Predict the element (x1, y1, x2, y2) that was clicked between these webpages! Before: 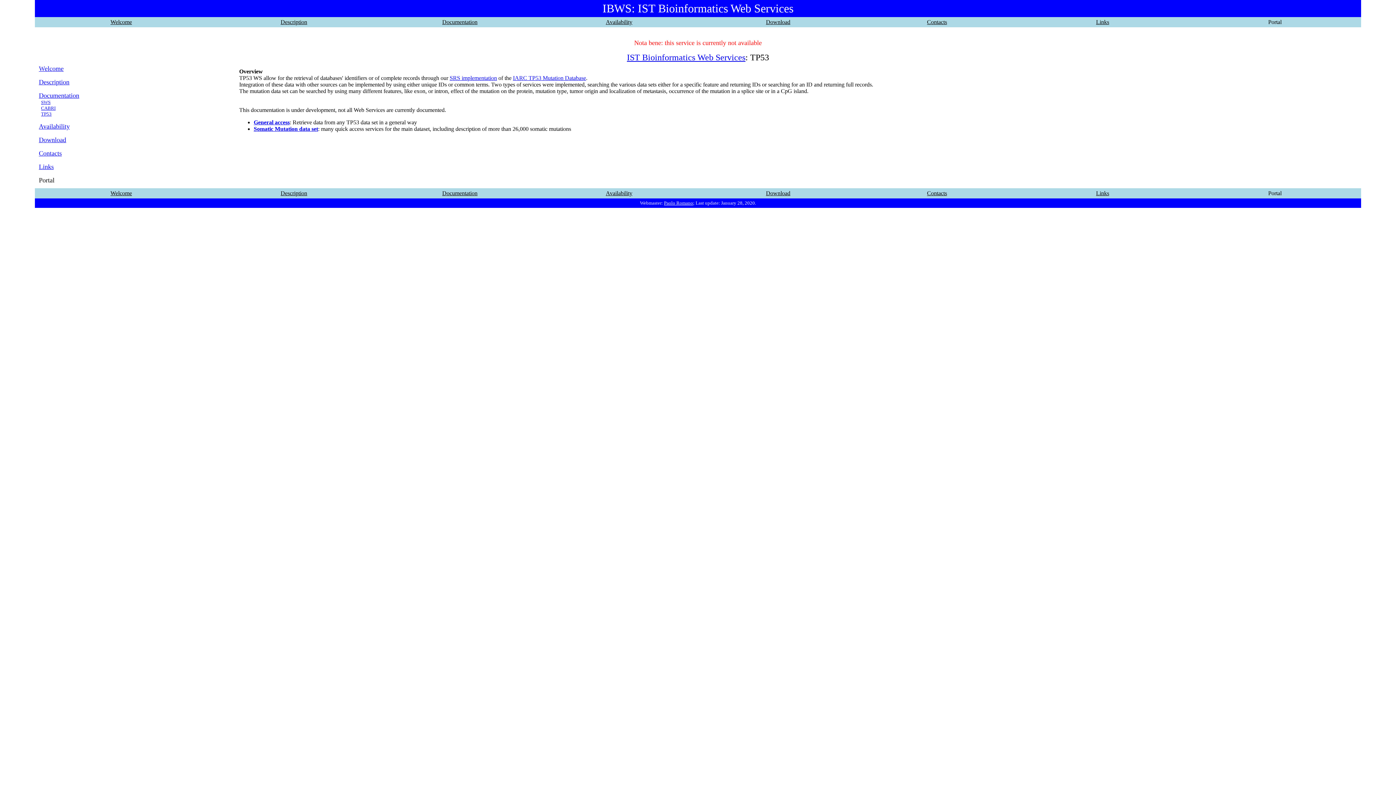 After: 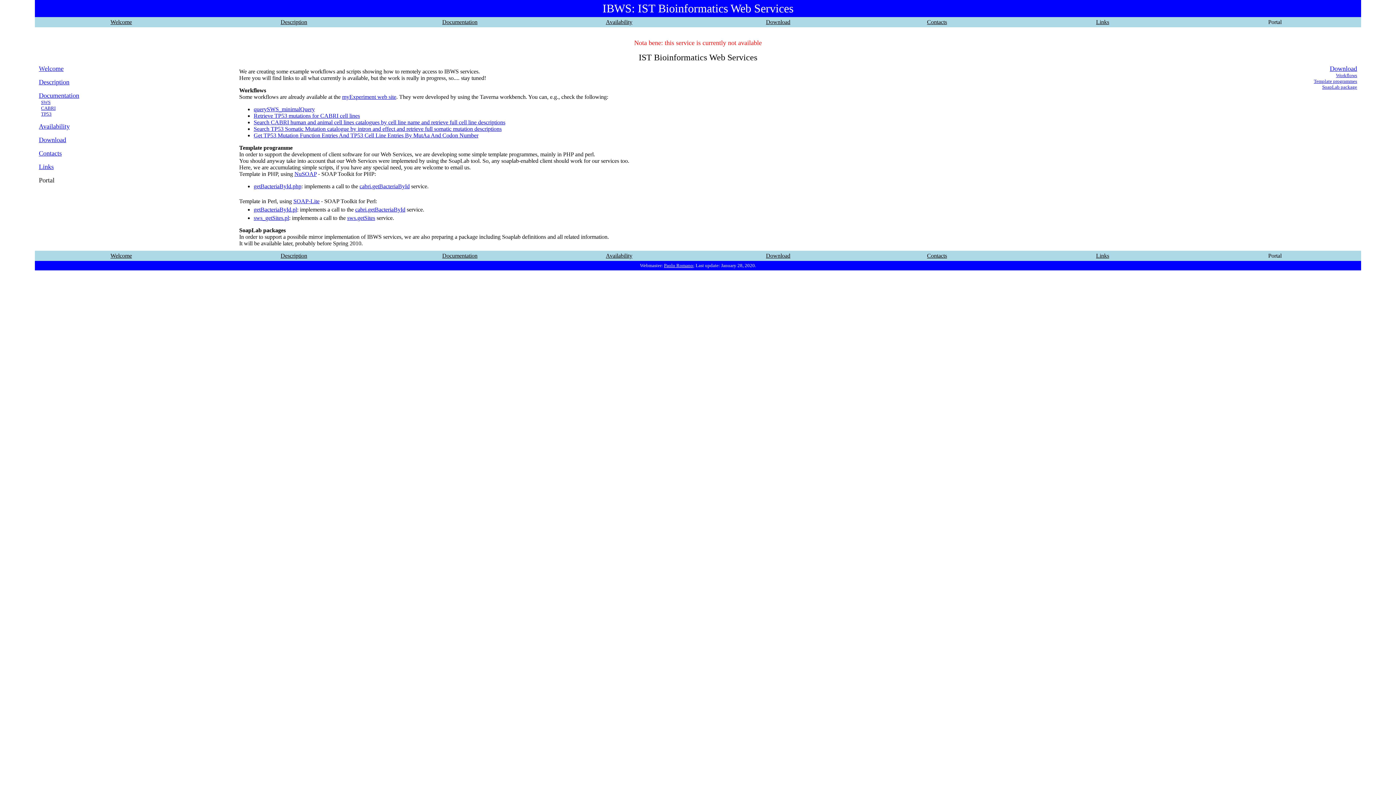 Action: label: Download bbox: (766, 18, 790, 25)